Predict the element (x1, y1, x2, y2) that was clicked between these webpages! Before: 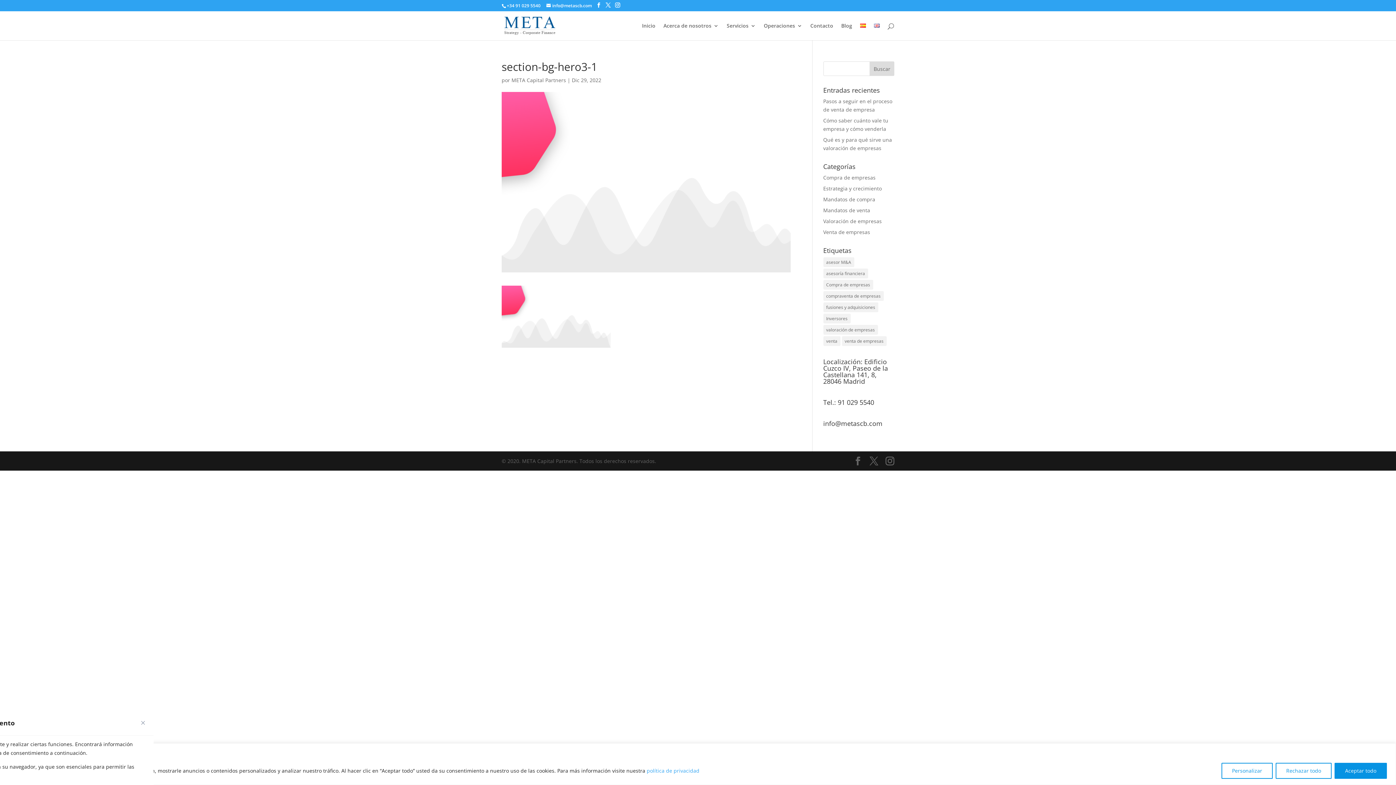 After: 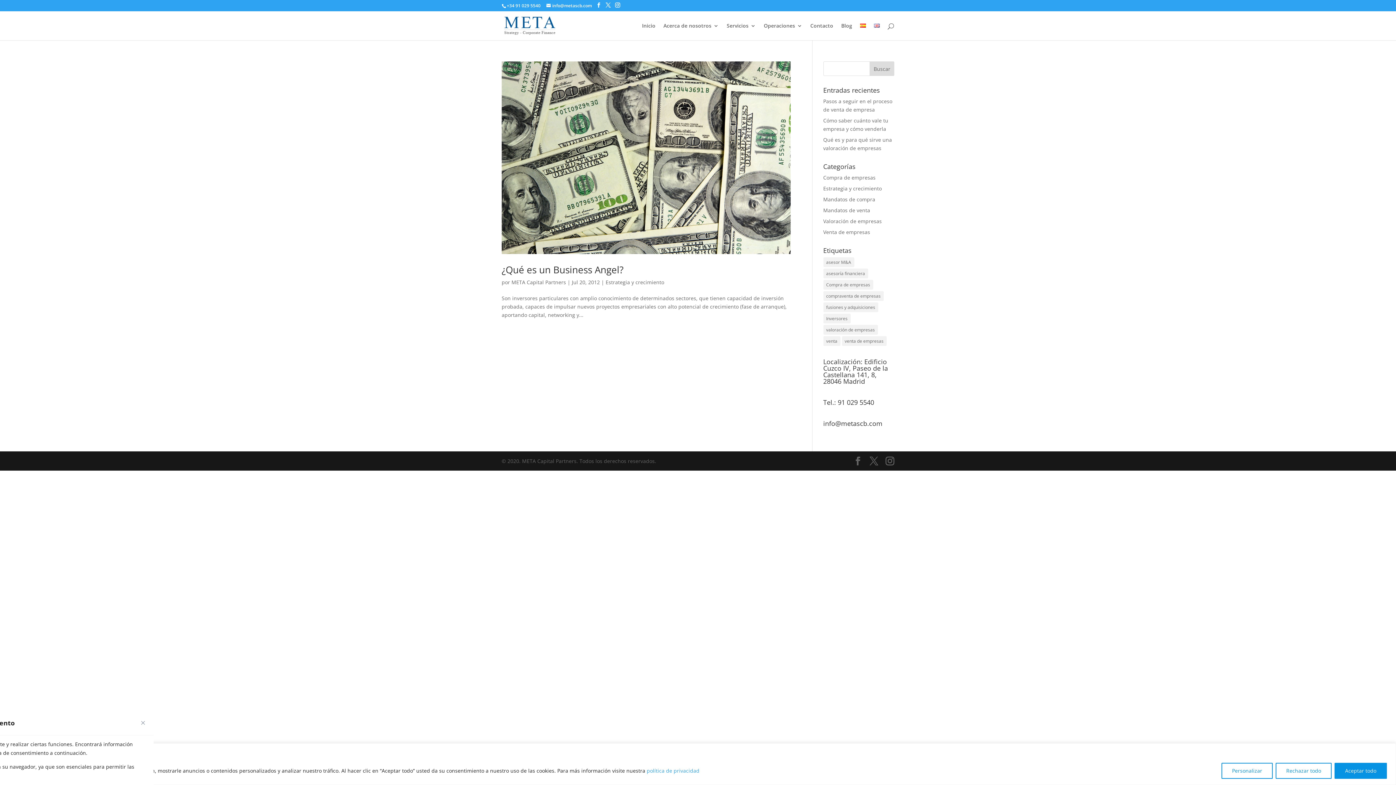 Action: label: Inversores (1 elemento) bbox: (823, 313, 850, 323)